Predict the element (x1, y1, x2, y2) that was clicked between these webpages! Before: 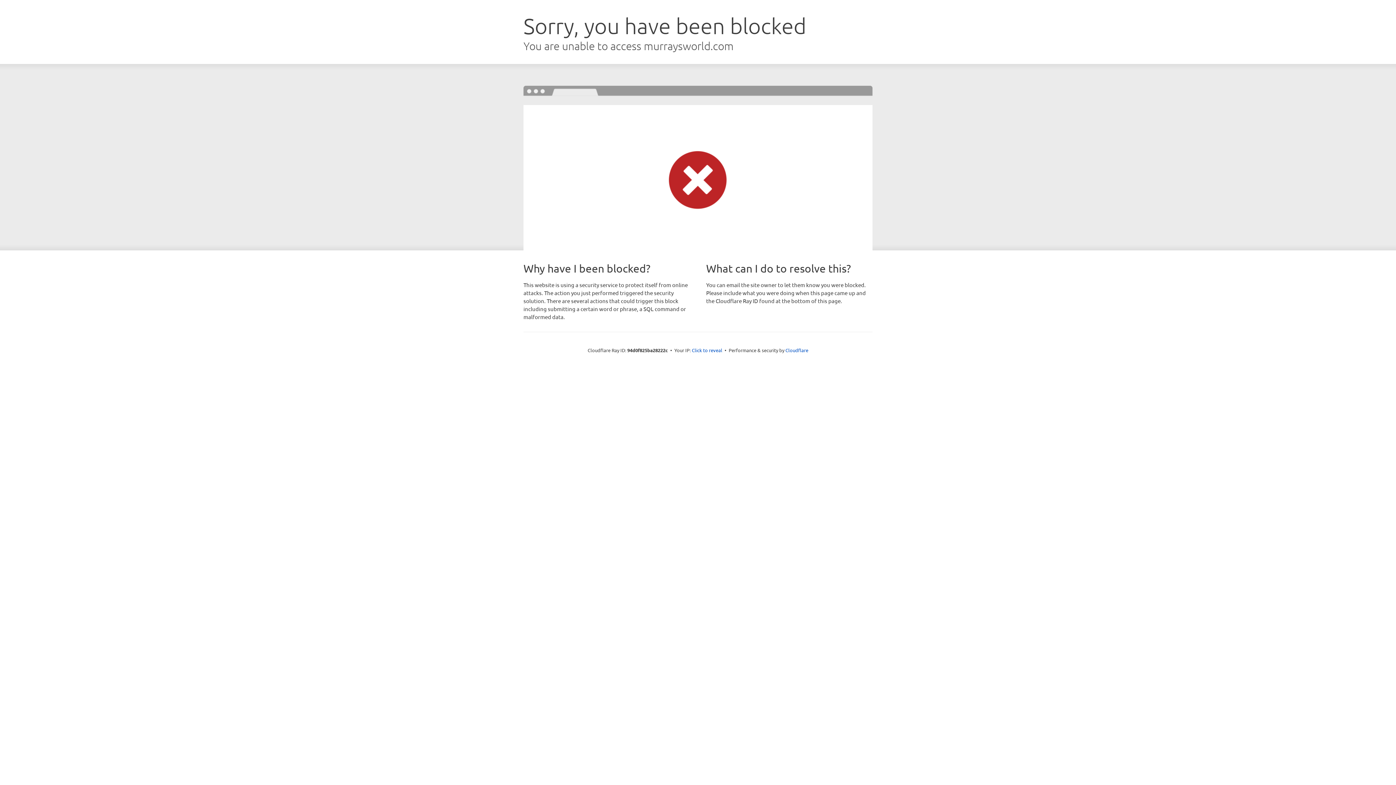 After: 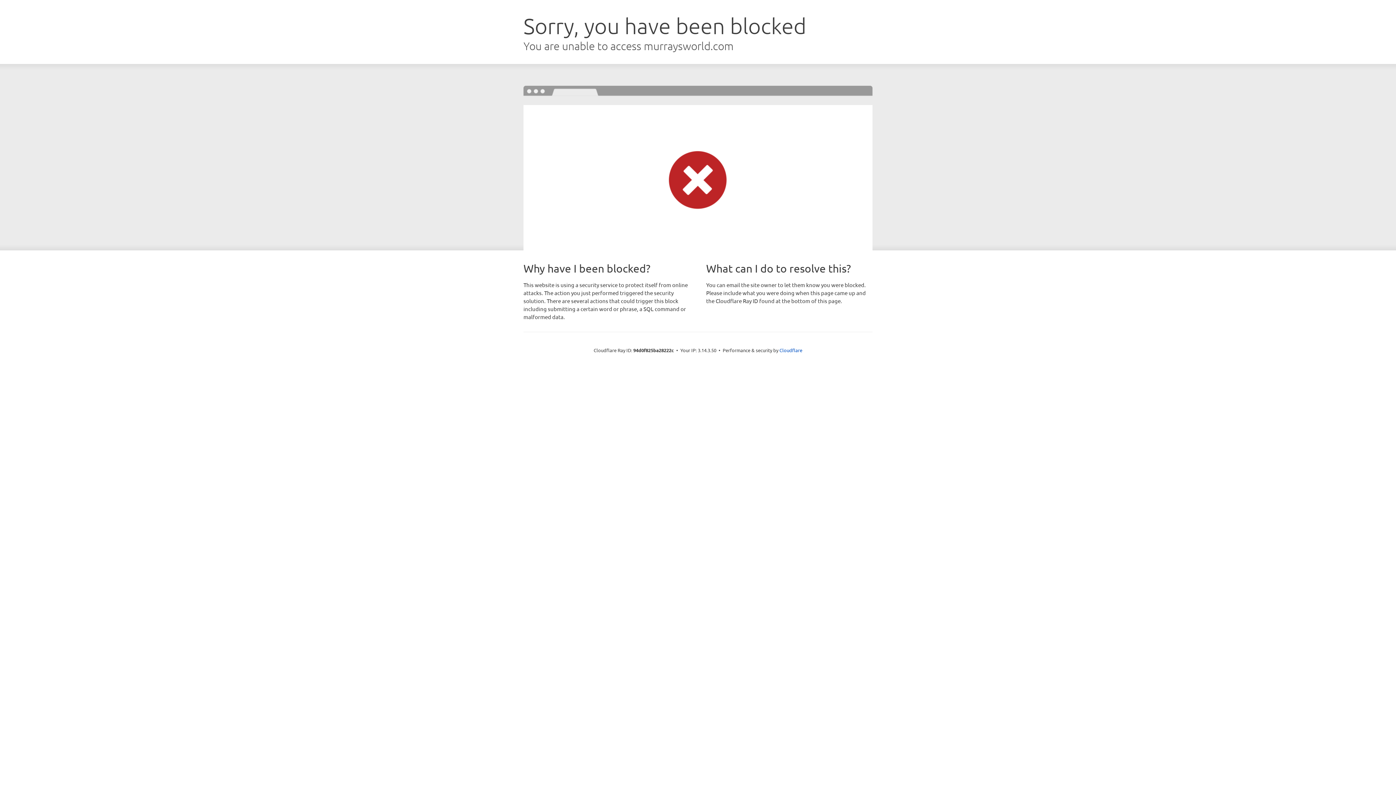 Action: label: Click to reveal bbox: (692, 346, 722, 353)